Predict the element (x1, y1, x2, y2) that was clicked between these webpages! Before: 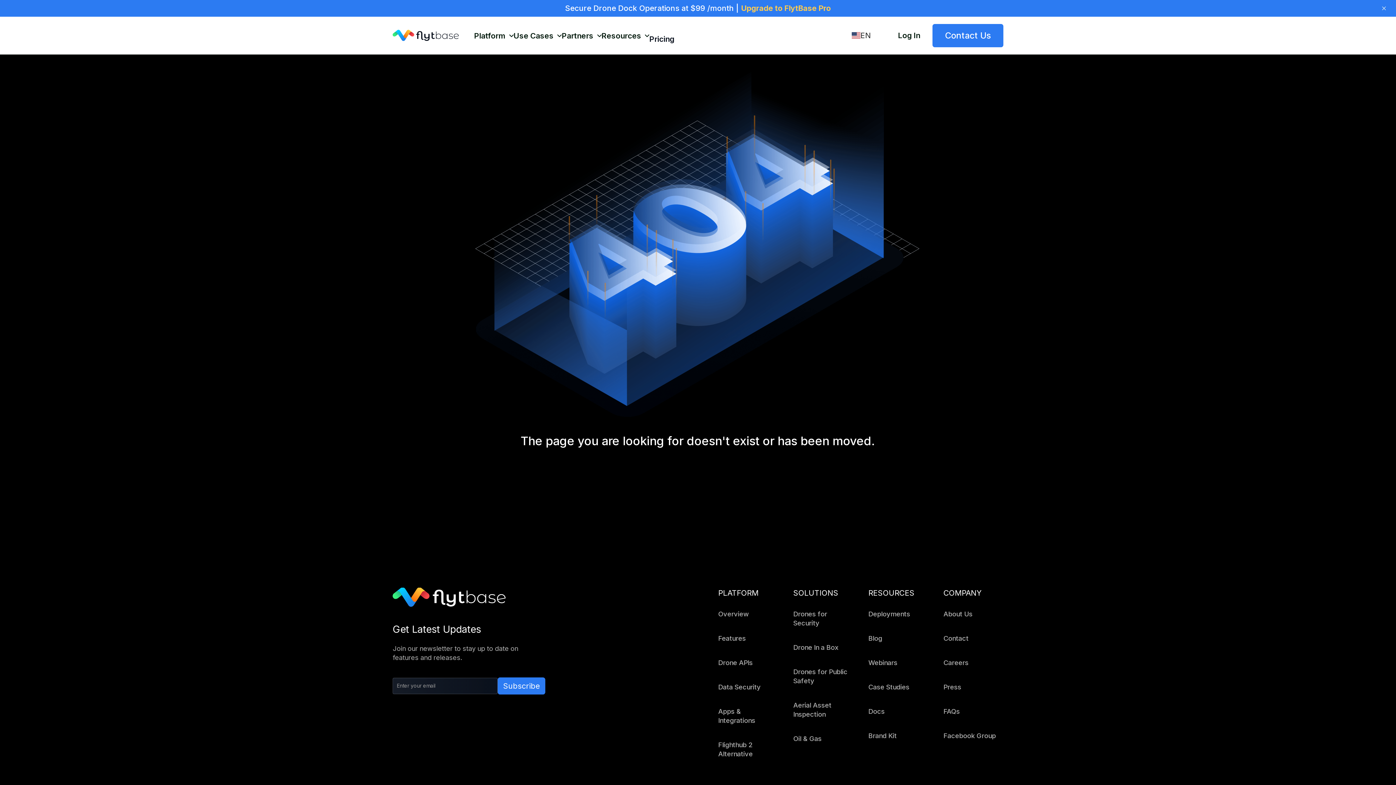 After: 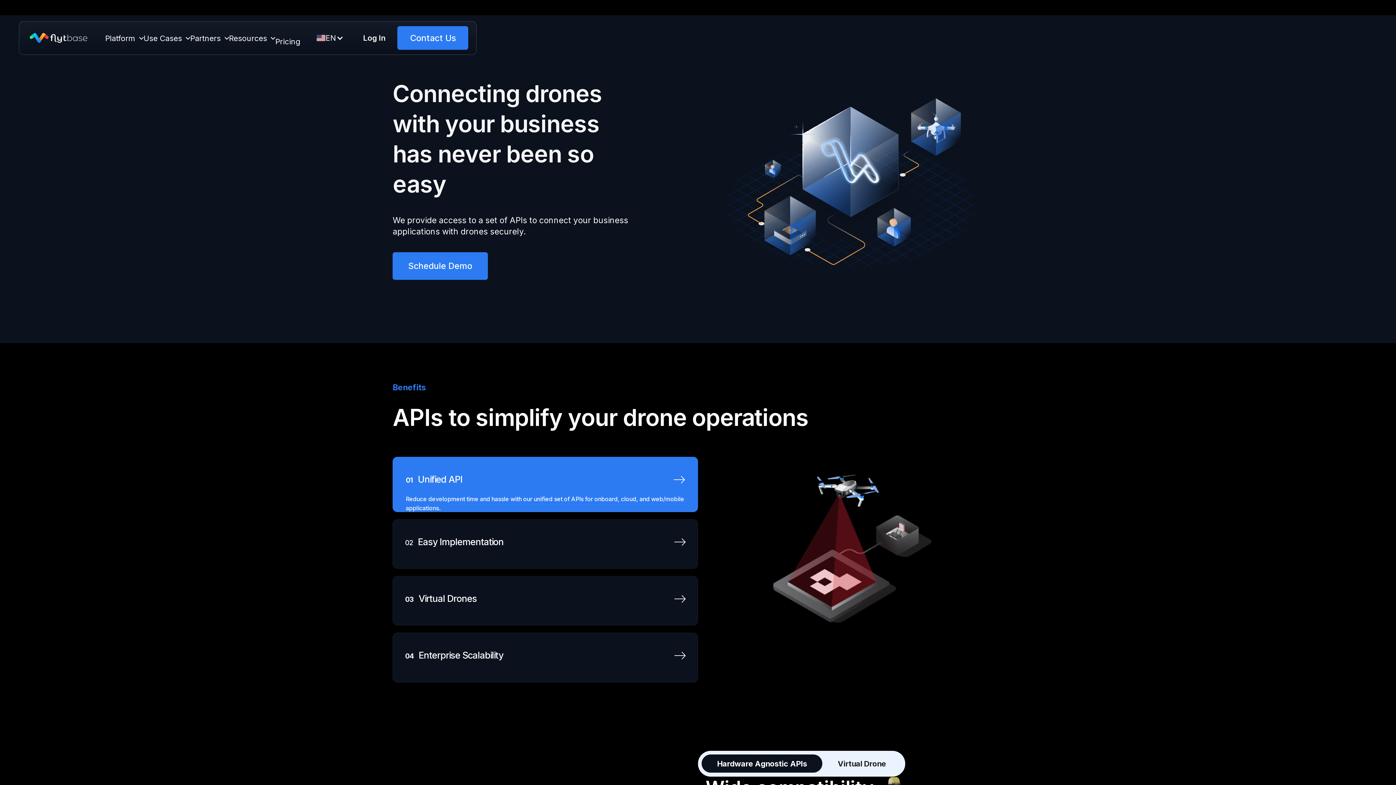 Action: bbox: (718, 654, 778, 671) label: Drone APIs